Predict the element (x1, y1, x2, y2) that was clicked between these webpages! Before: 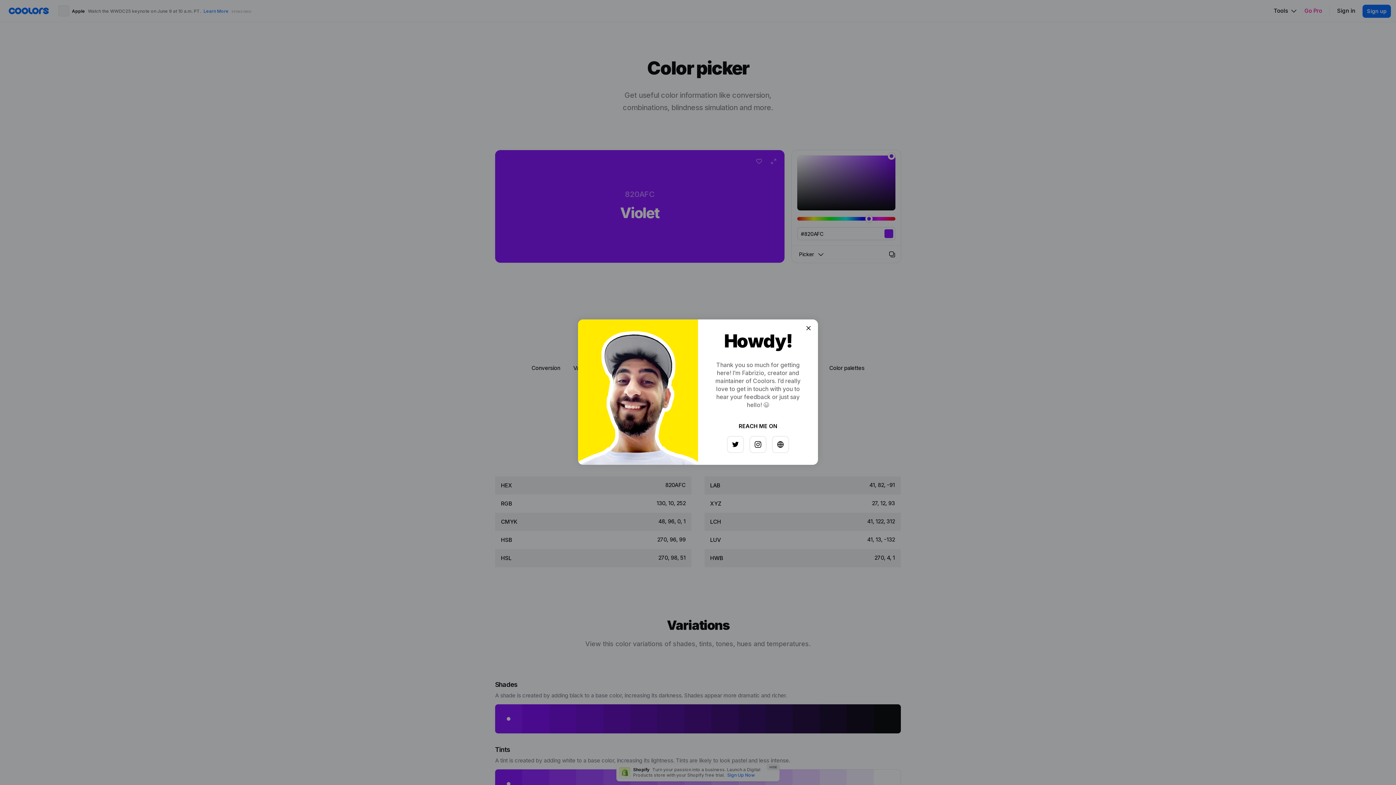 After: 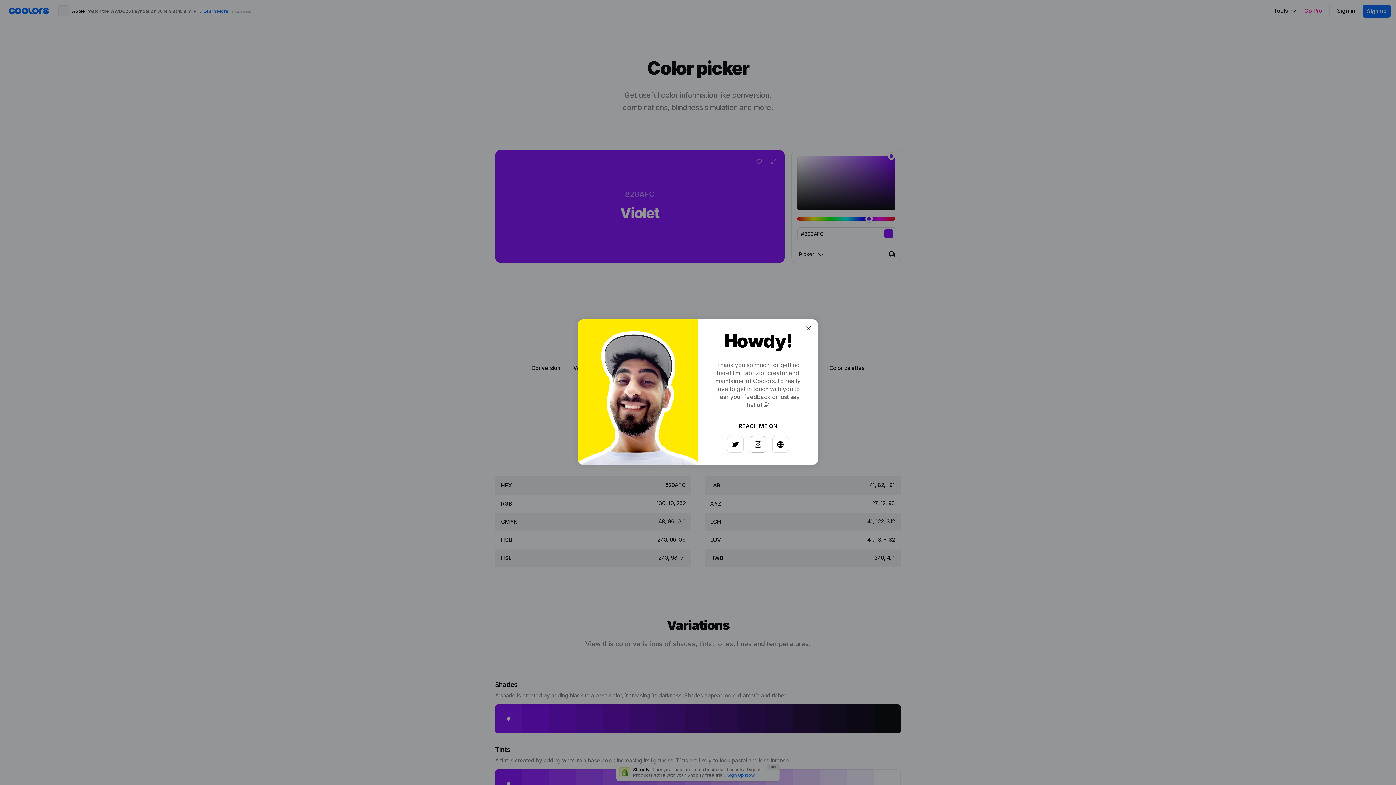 Action: bbox: (747, 433, 763, 449)